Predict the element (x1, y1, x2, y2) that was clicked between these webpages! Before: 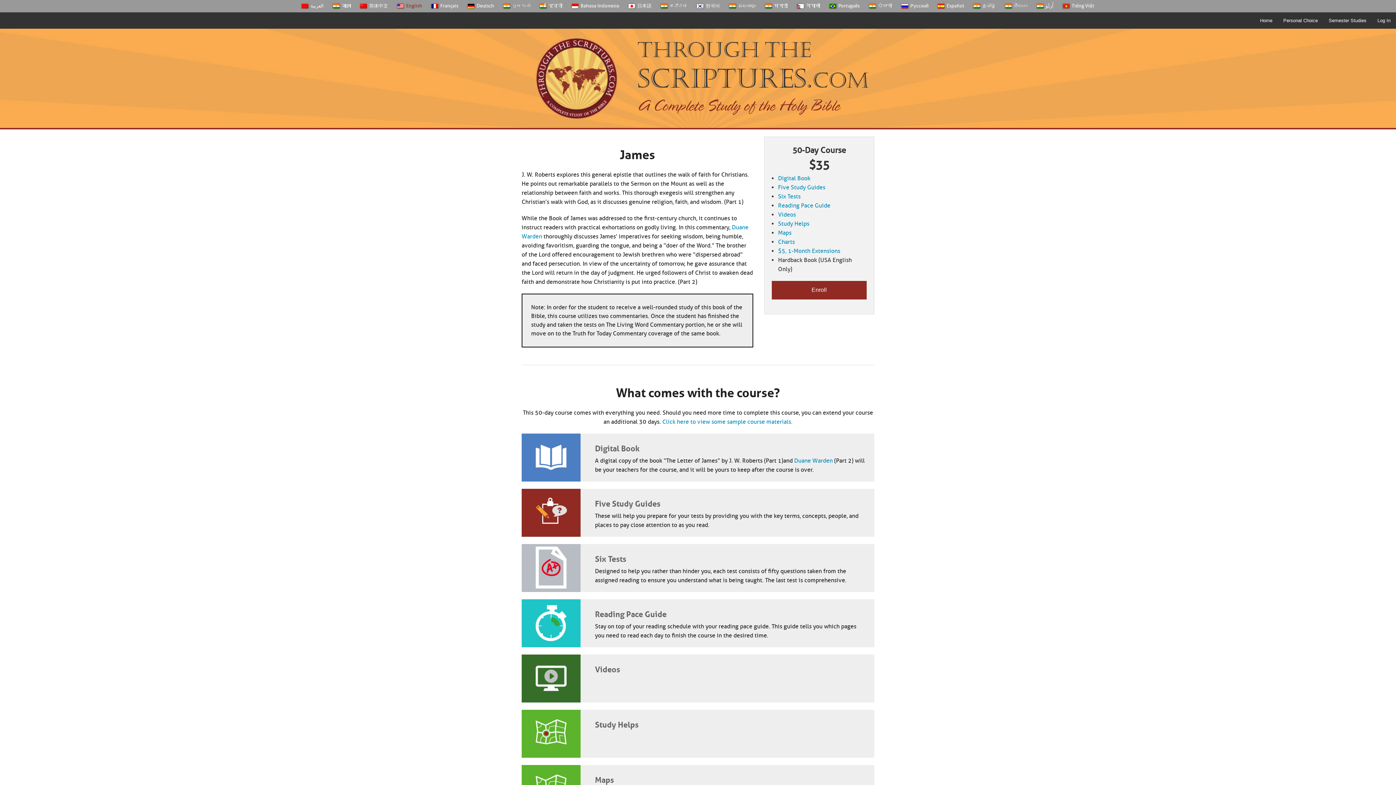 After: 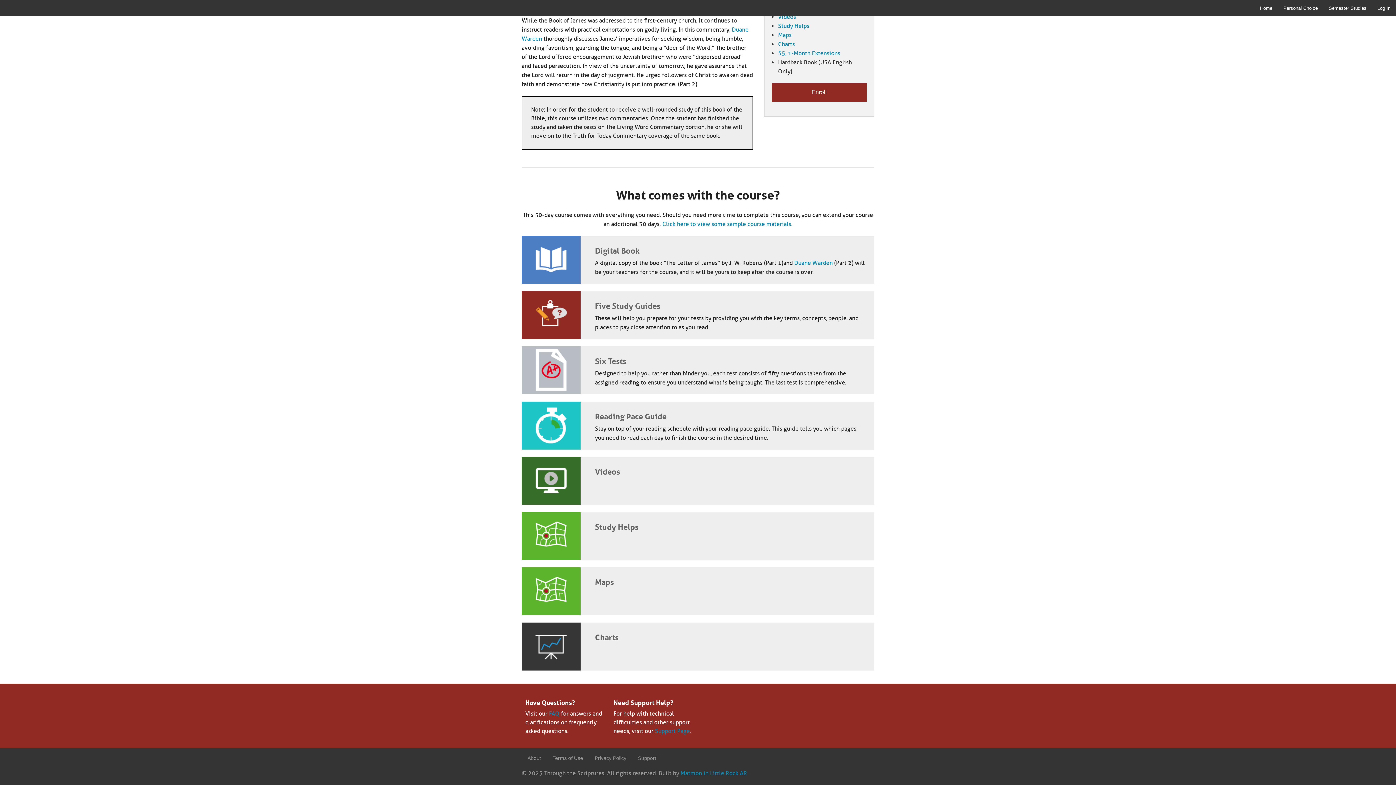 Action: bbox: (778, 202, 830, 208) label: Reading Pace Guide